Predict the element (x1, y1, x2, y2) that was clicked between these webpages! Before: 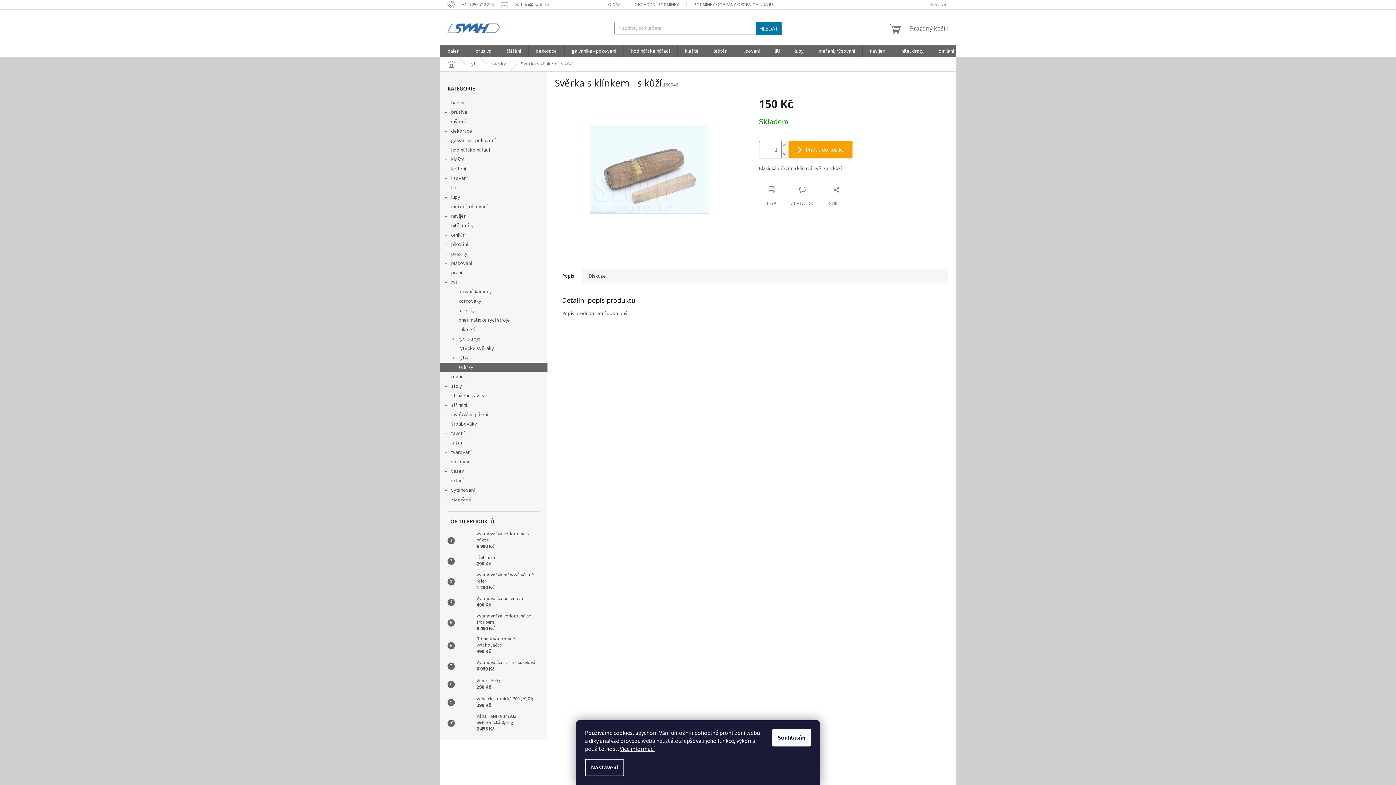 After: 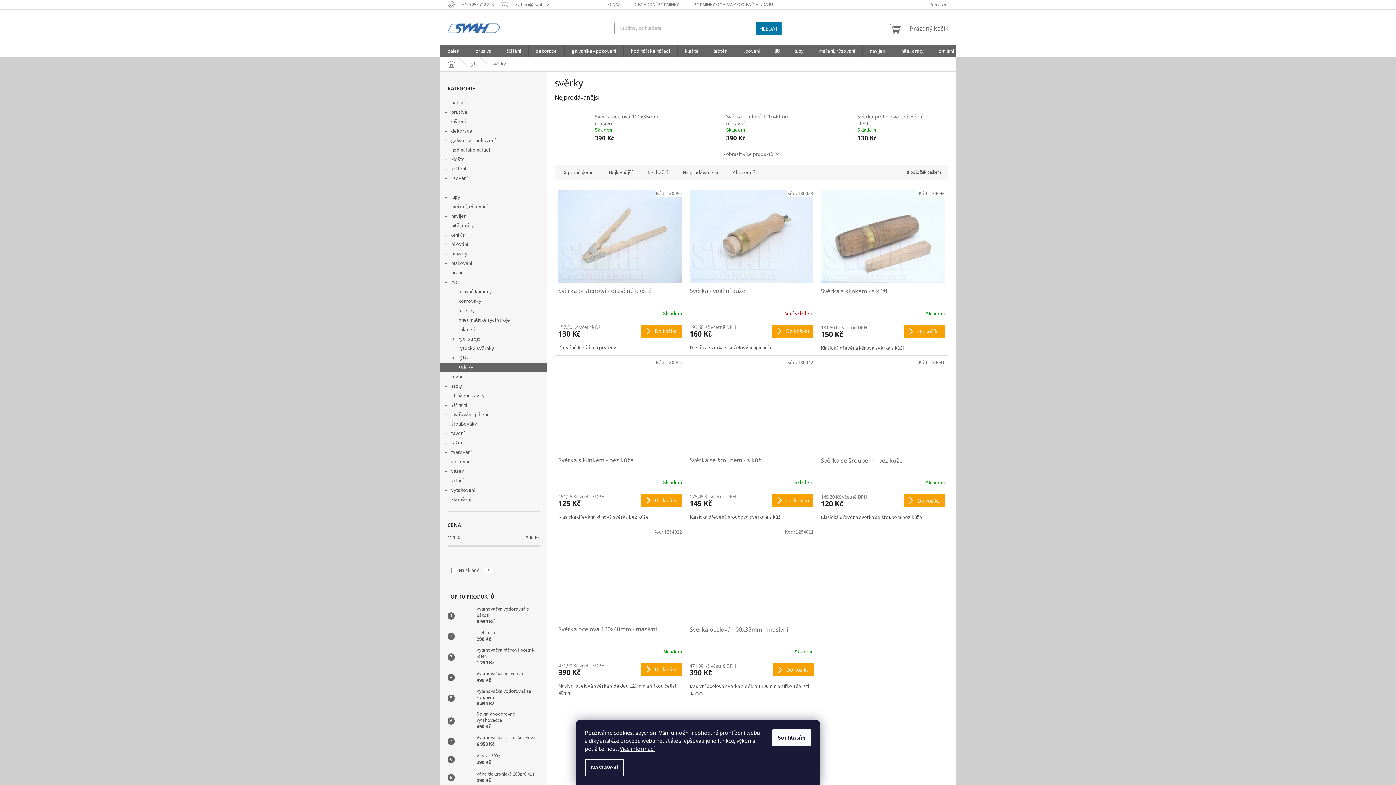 Action: bbox: (484, 57, 513, 71) label: svěrky